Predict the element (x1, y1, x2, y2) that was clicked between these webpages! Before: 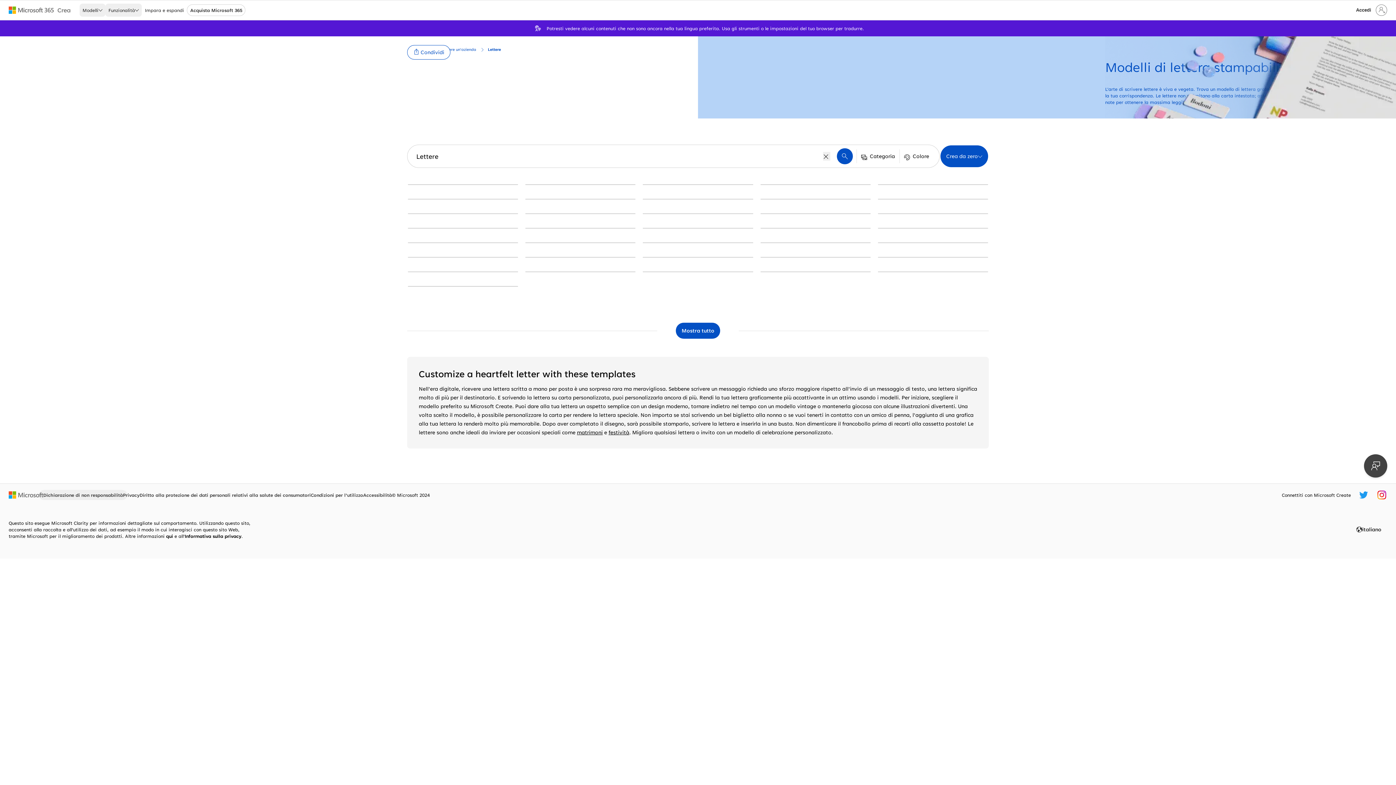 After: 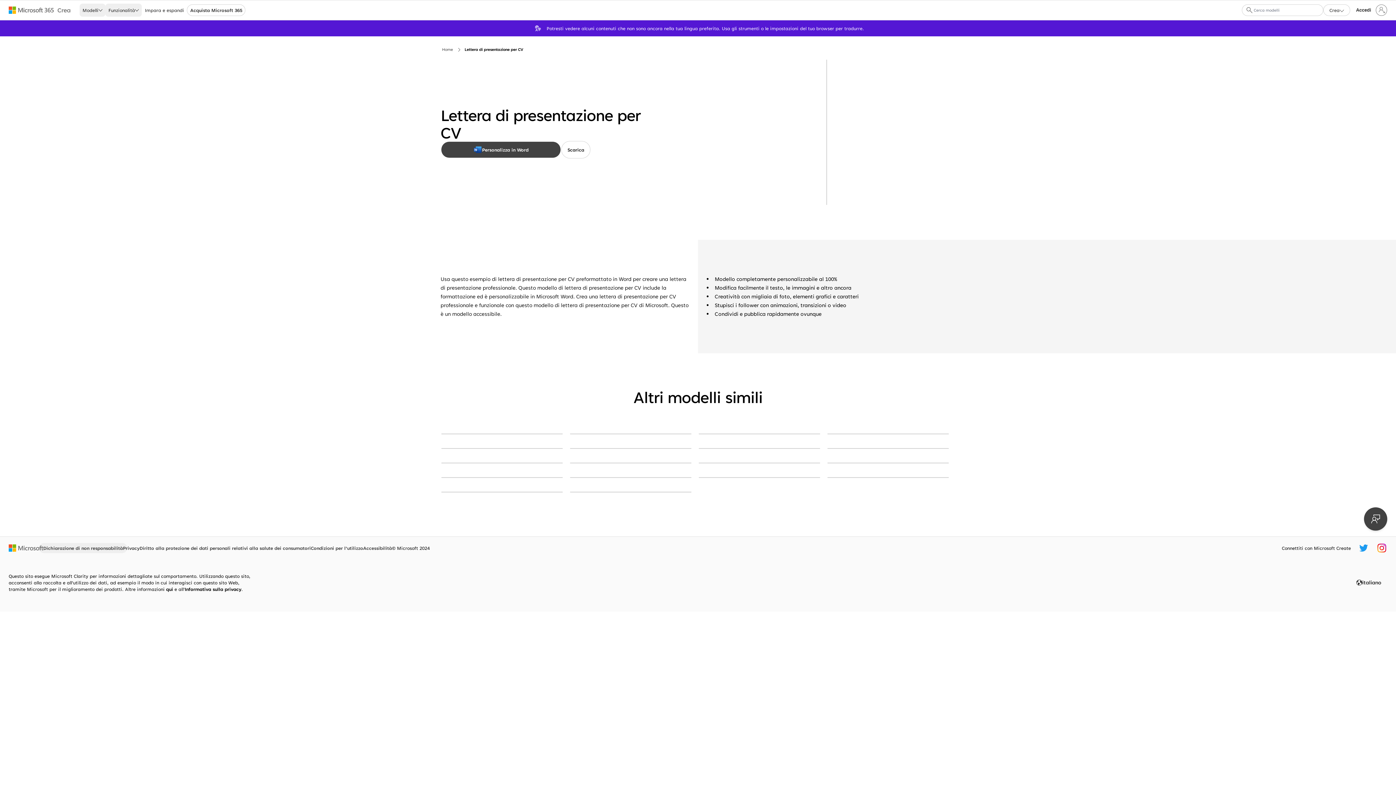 Action: label: Lettera di presentazione per CV orange modern color block bbox: (525, 257, 635, 257)